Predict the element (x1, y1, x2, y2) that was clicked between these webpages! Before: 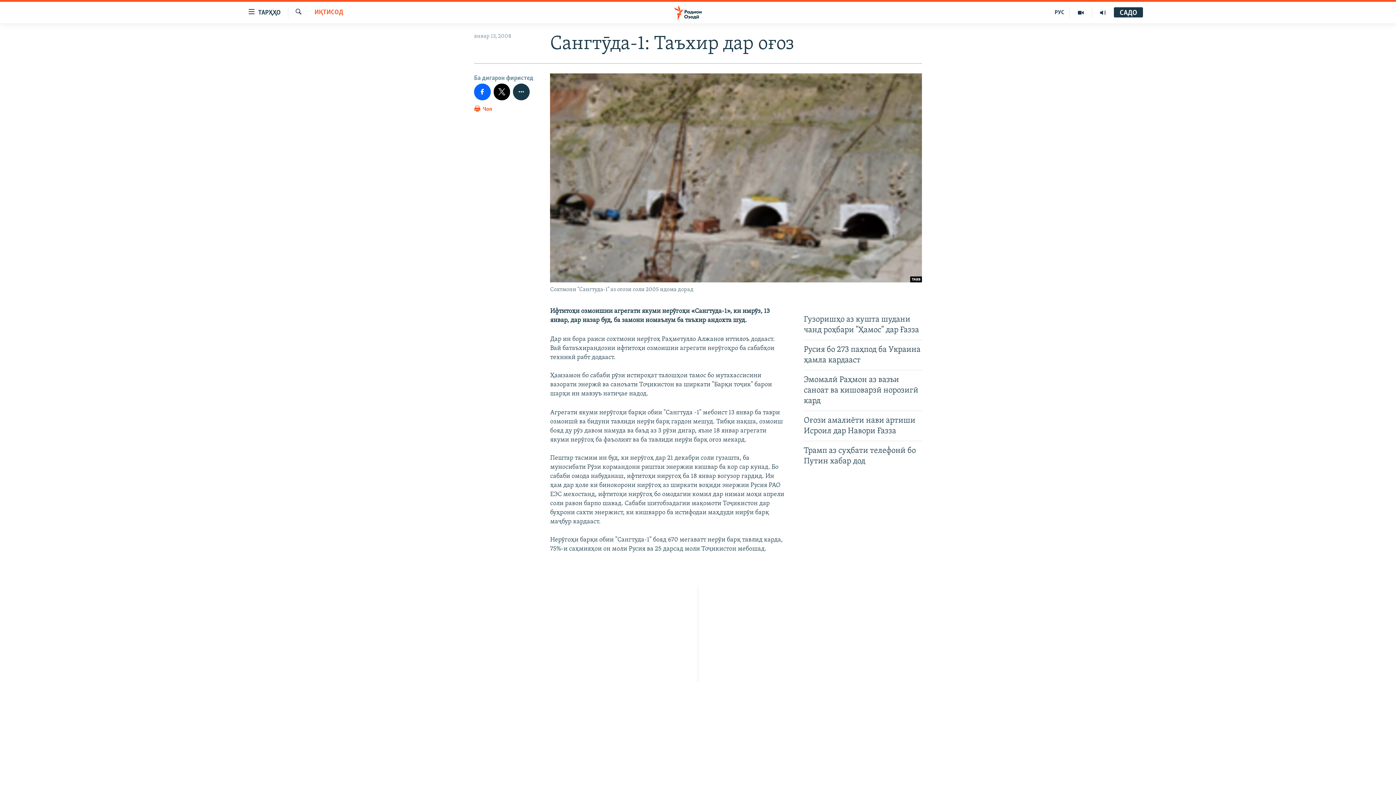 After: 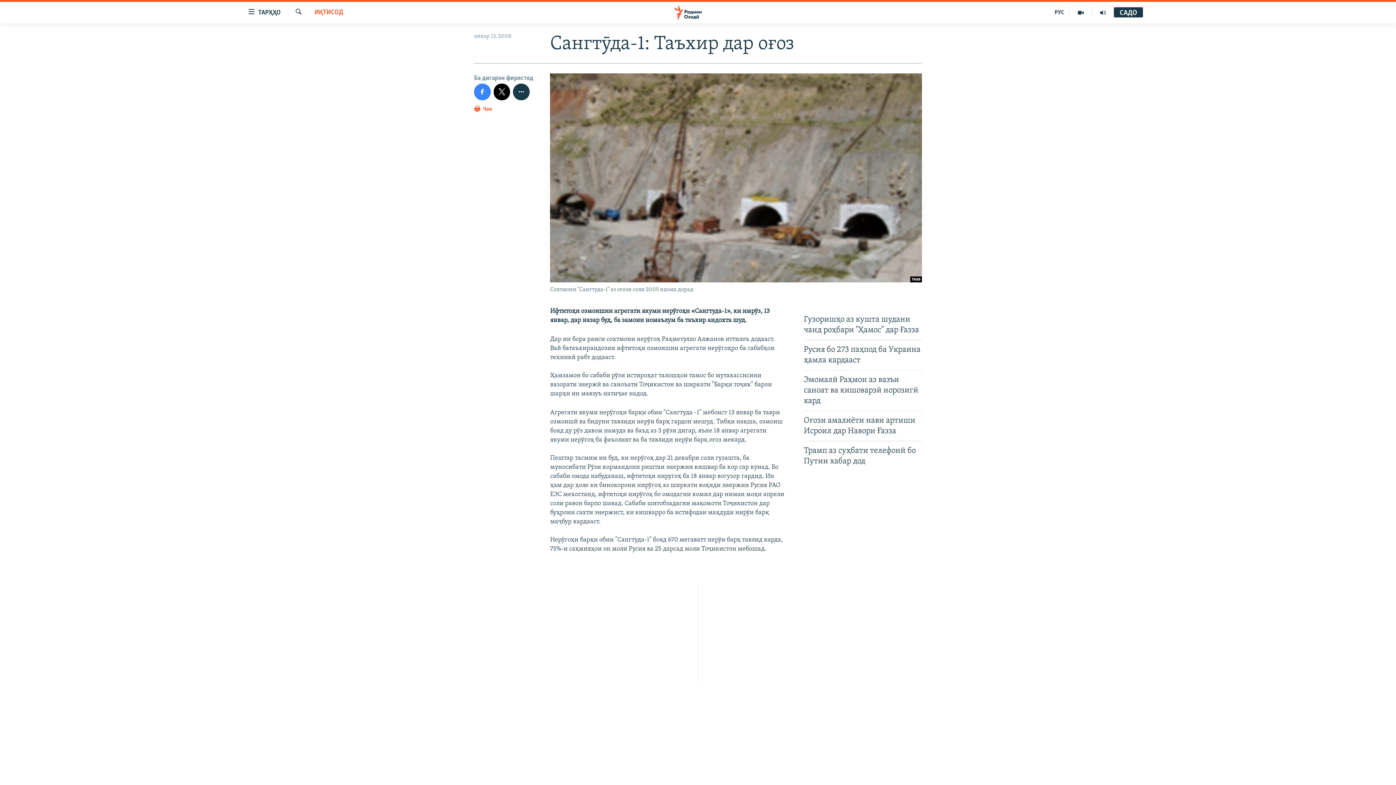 Action: bbox: (474, 83, 490, 100)